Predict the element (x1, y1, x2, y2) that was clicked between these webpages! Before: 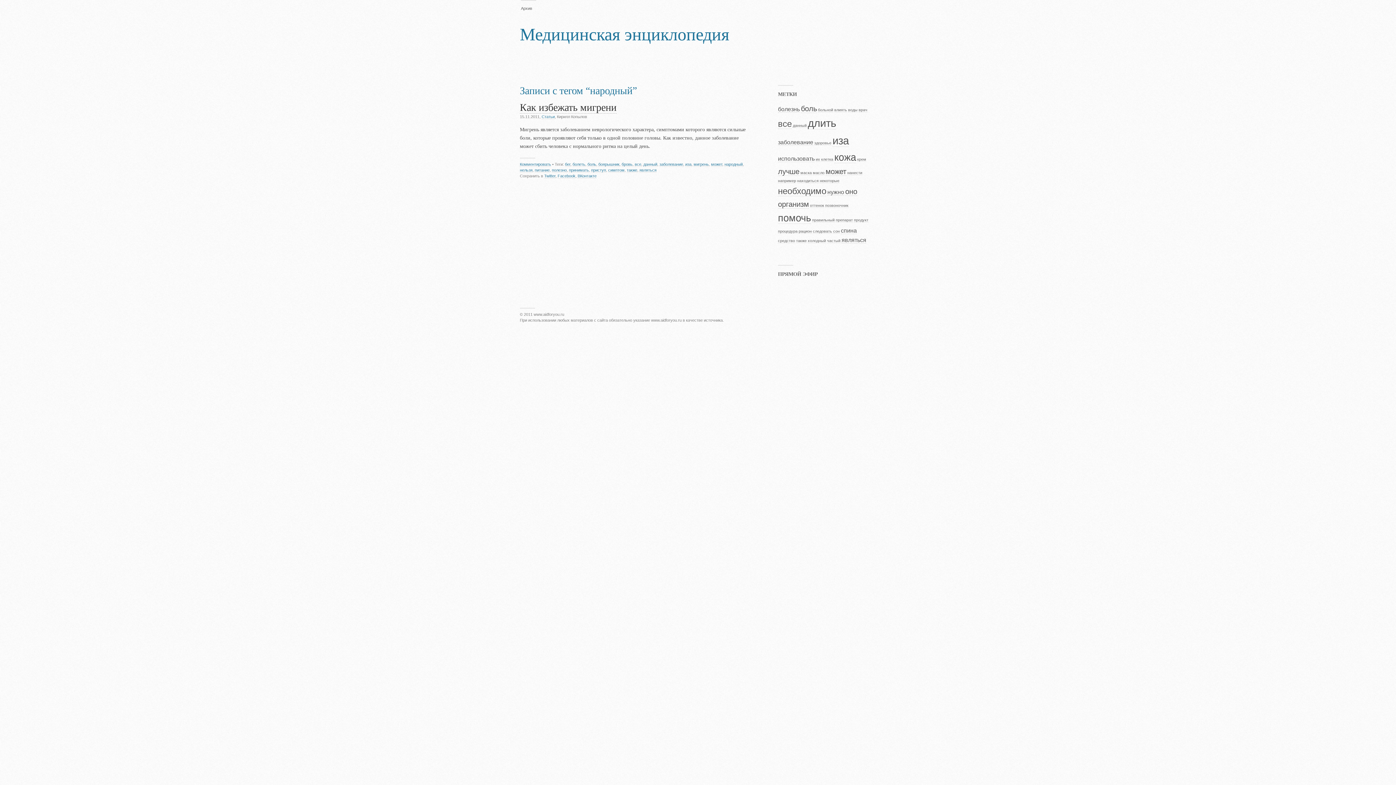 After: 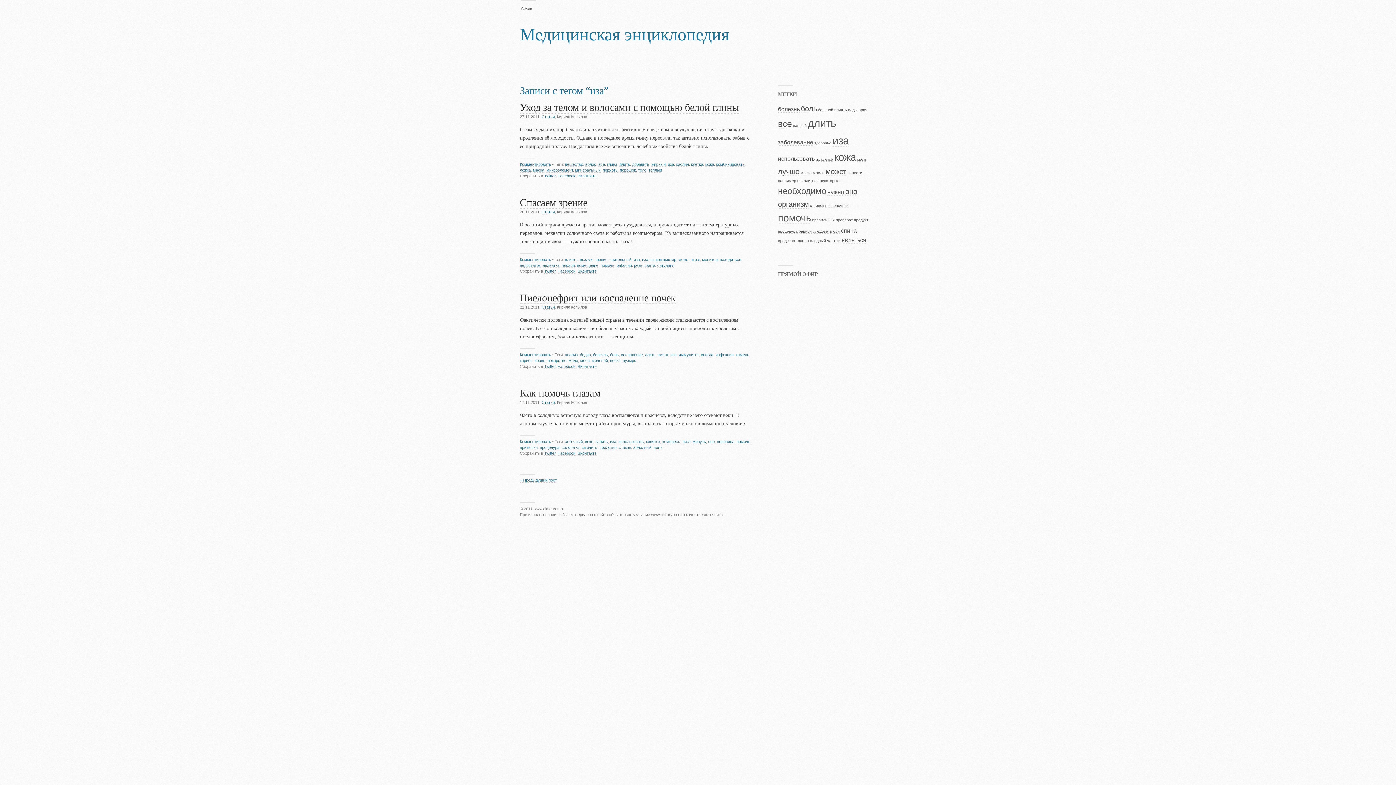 Action: label: иза bbox: (685, 162, 691, 166)